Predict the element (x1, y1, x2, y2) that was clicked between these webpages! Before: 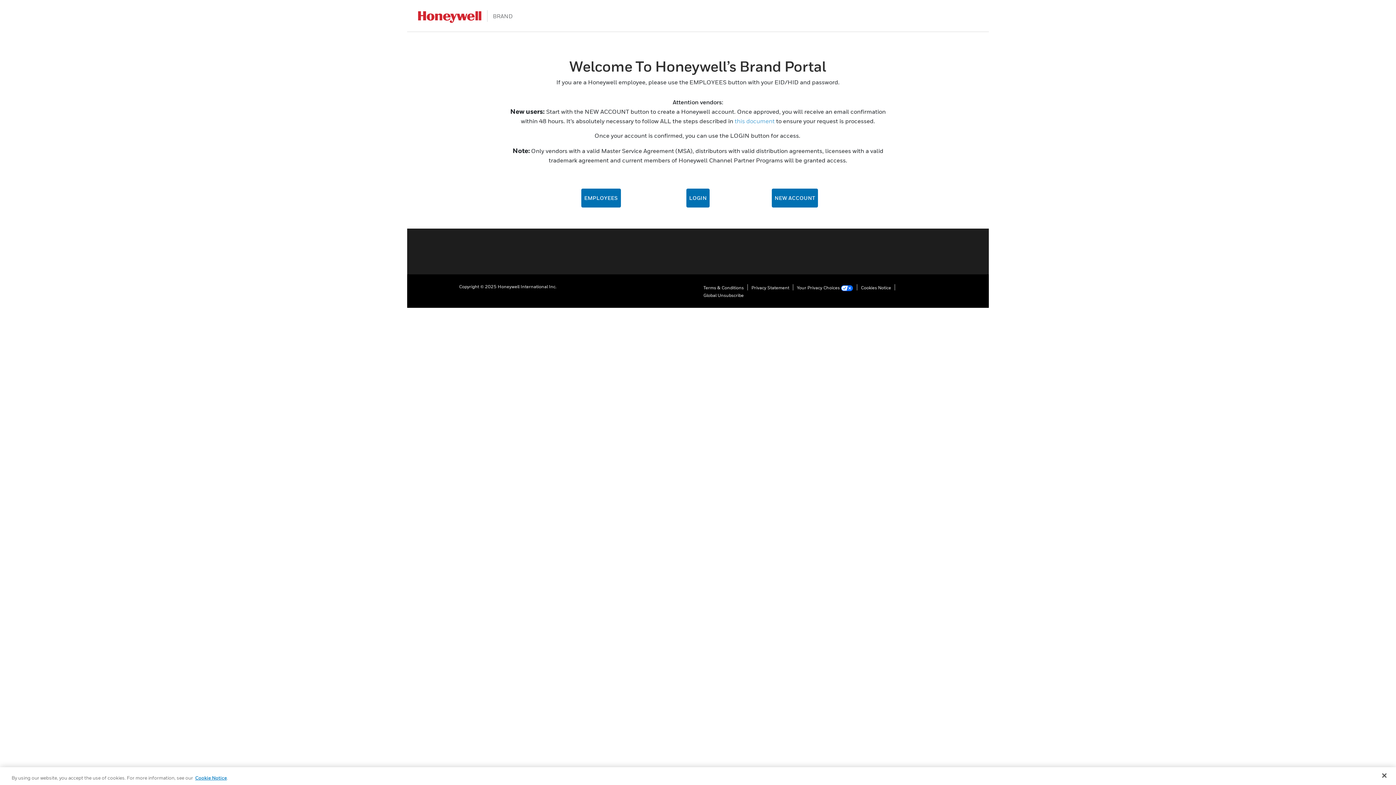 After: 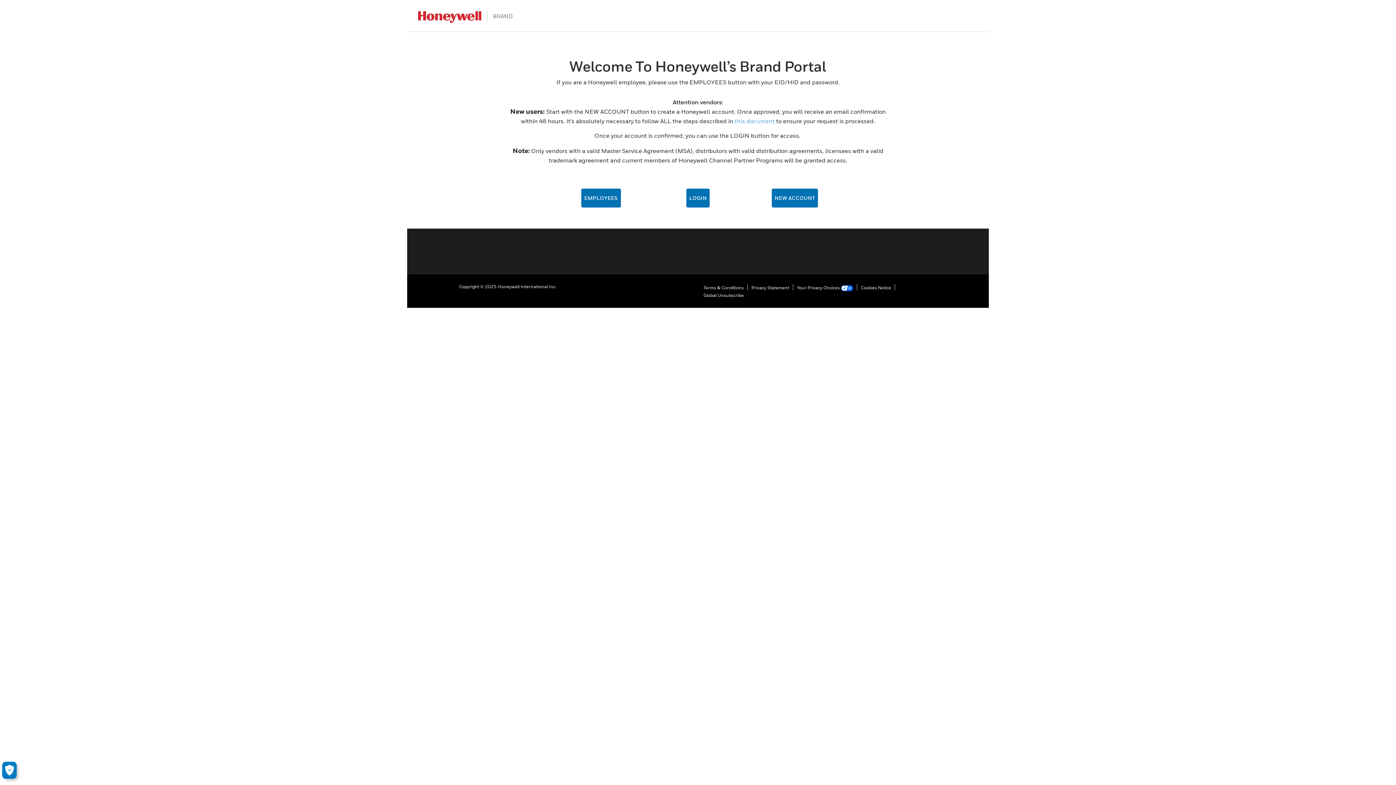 Action: bbox: (1376, 767, 1392, 783) label: Close